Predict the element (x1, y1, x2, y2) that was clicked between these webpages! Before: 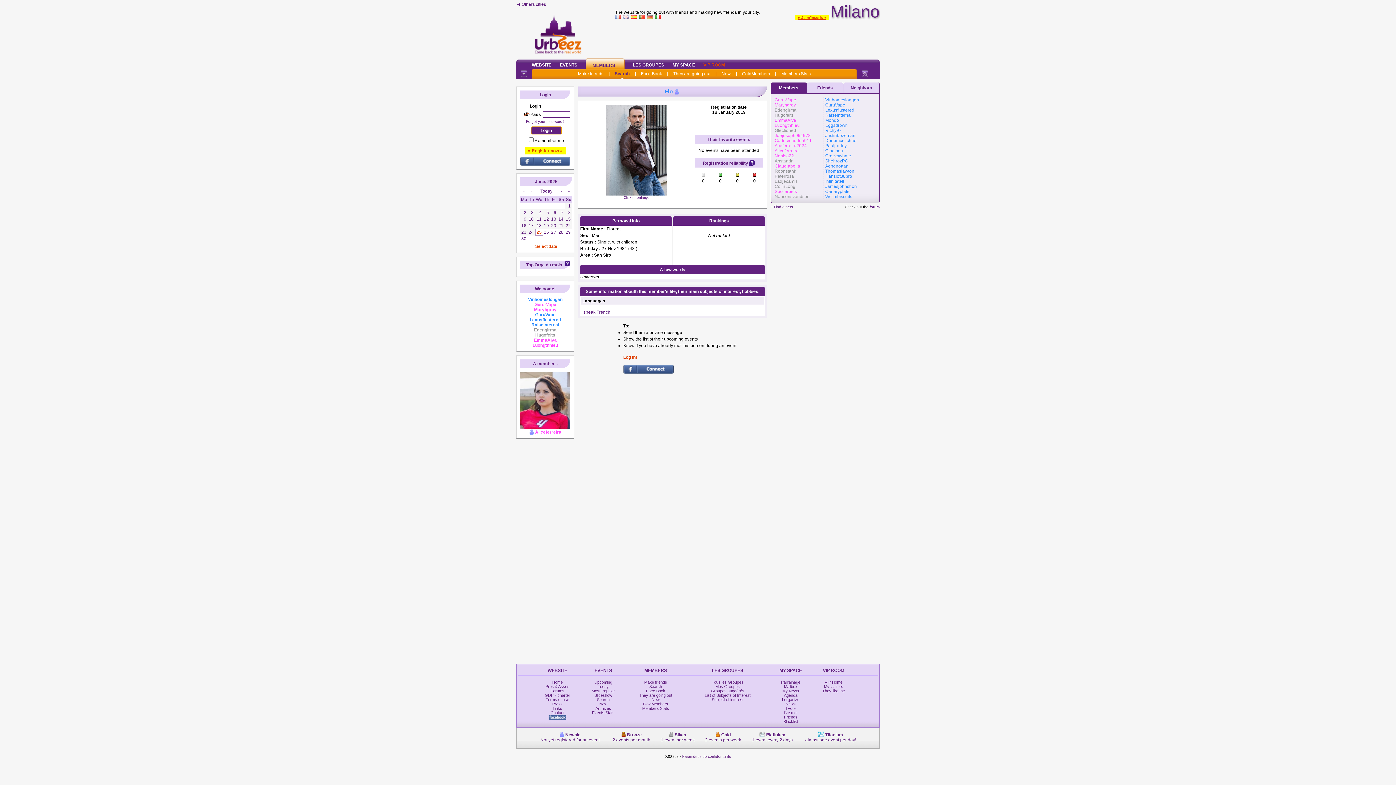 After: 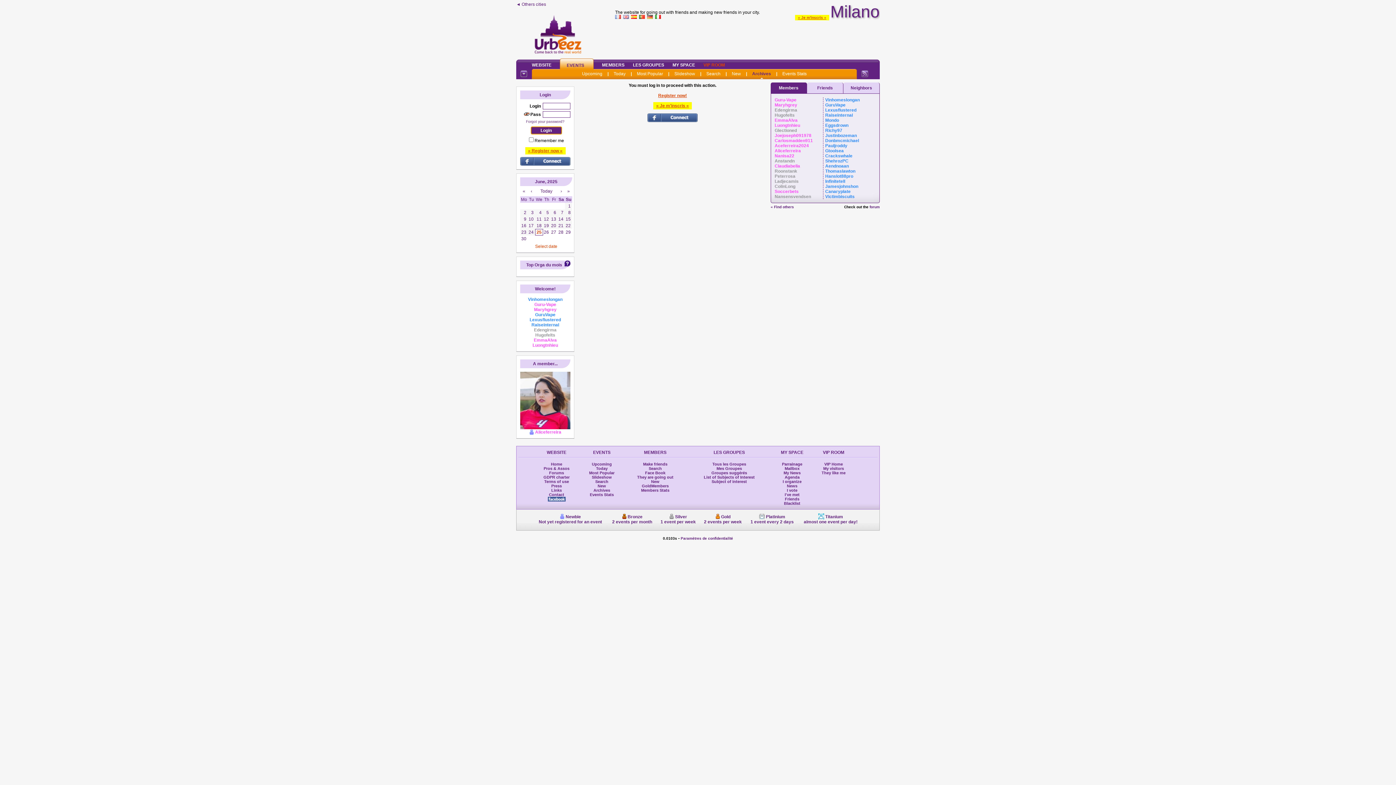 Action: label: Archives bbox: (595, 706, 611, 710)